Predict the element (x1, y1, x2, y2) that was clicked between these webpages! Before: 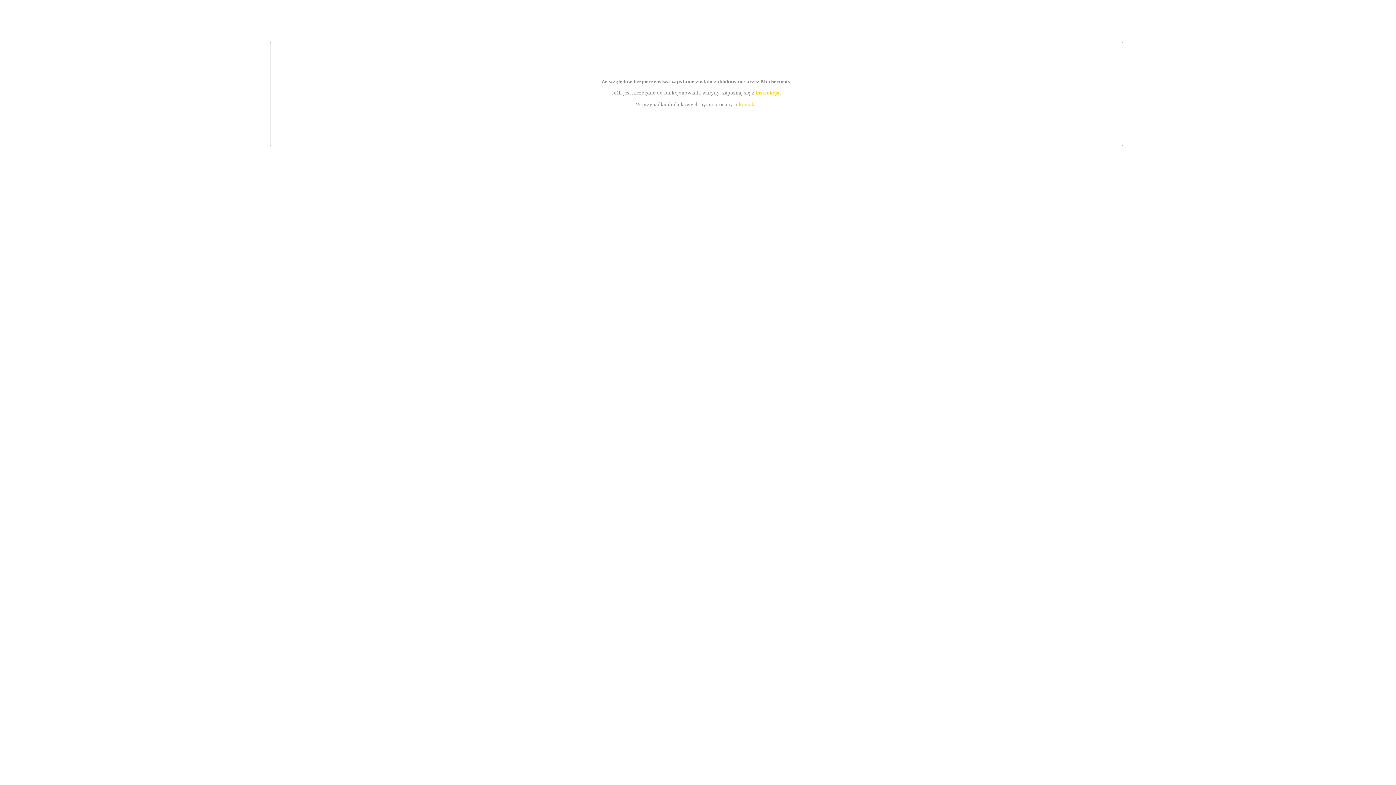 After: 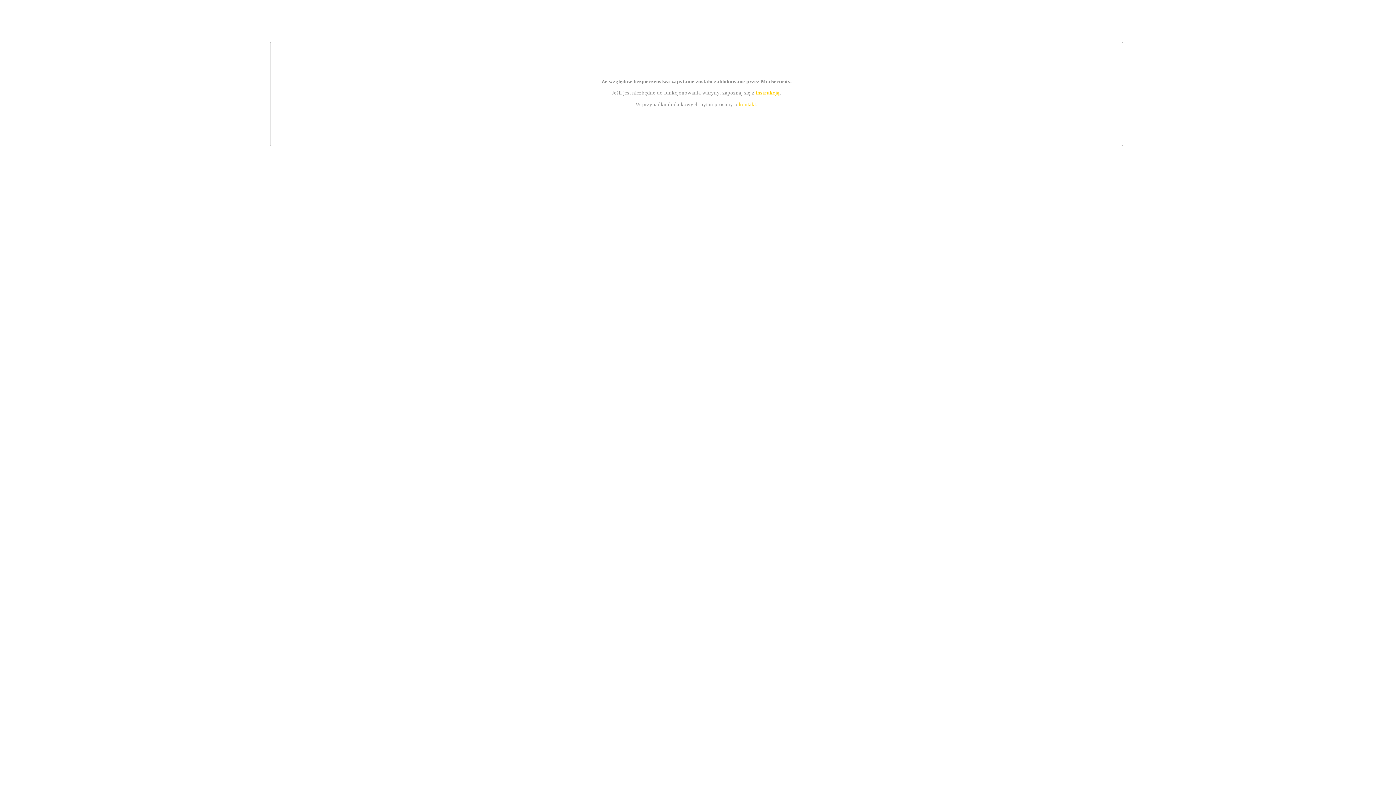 Action: label: kontakt bbox: (739, 101, 756, 107)